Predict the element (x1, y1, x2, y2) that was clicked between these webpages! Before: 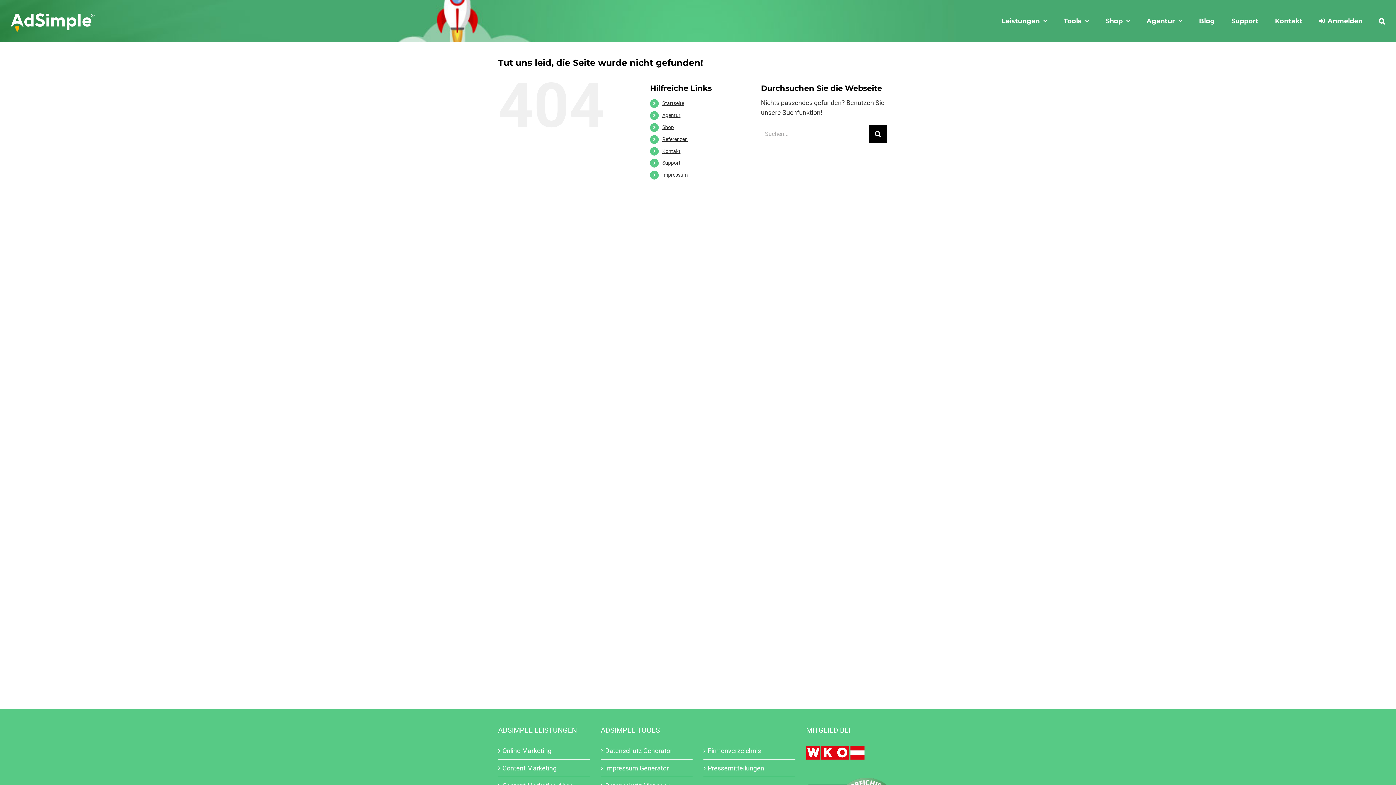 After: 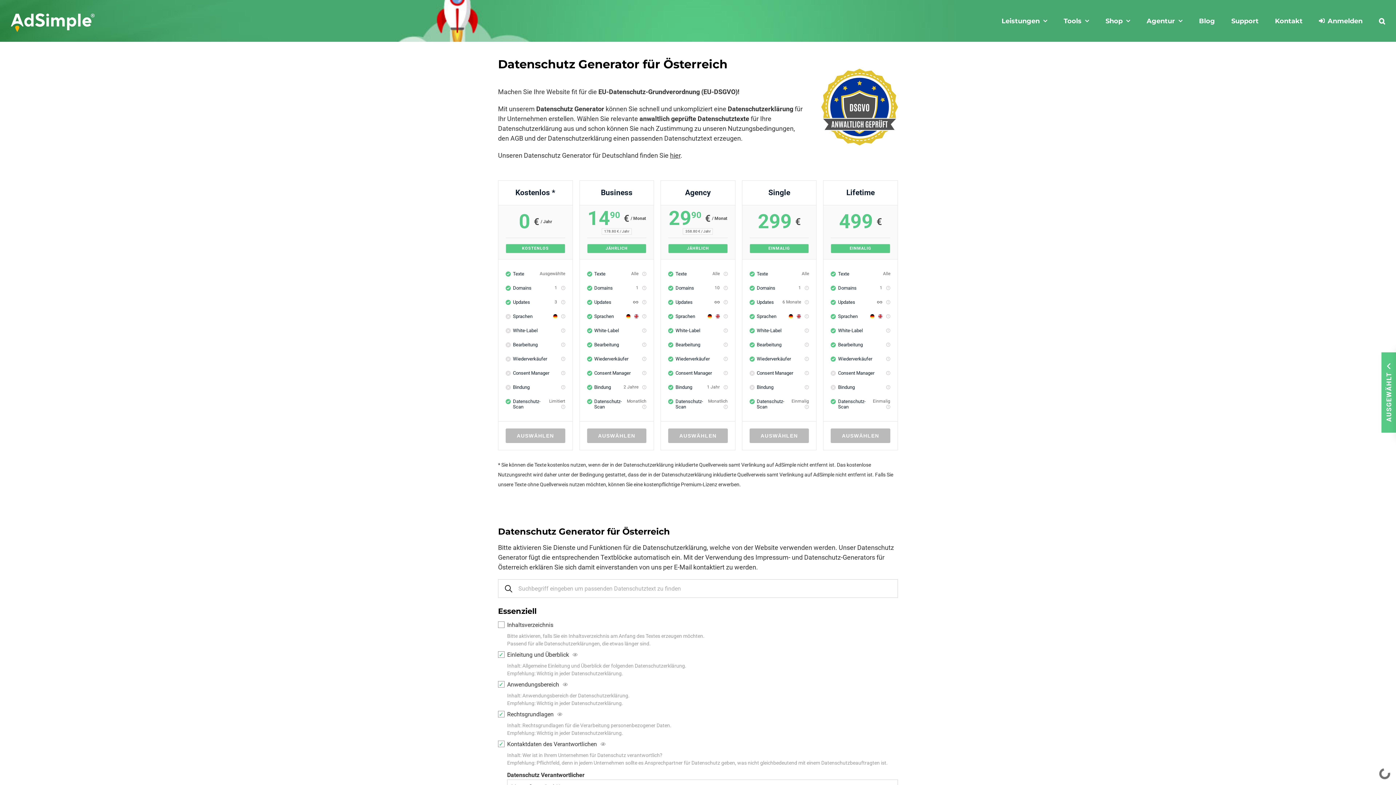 Action: label: Datenschutz Generator bbox: (605, 746, 689, 756)